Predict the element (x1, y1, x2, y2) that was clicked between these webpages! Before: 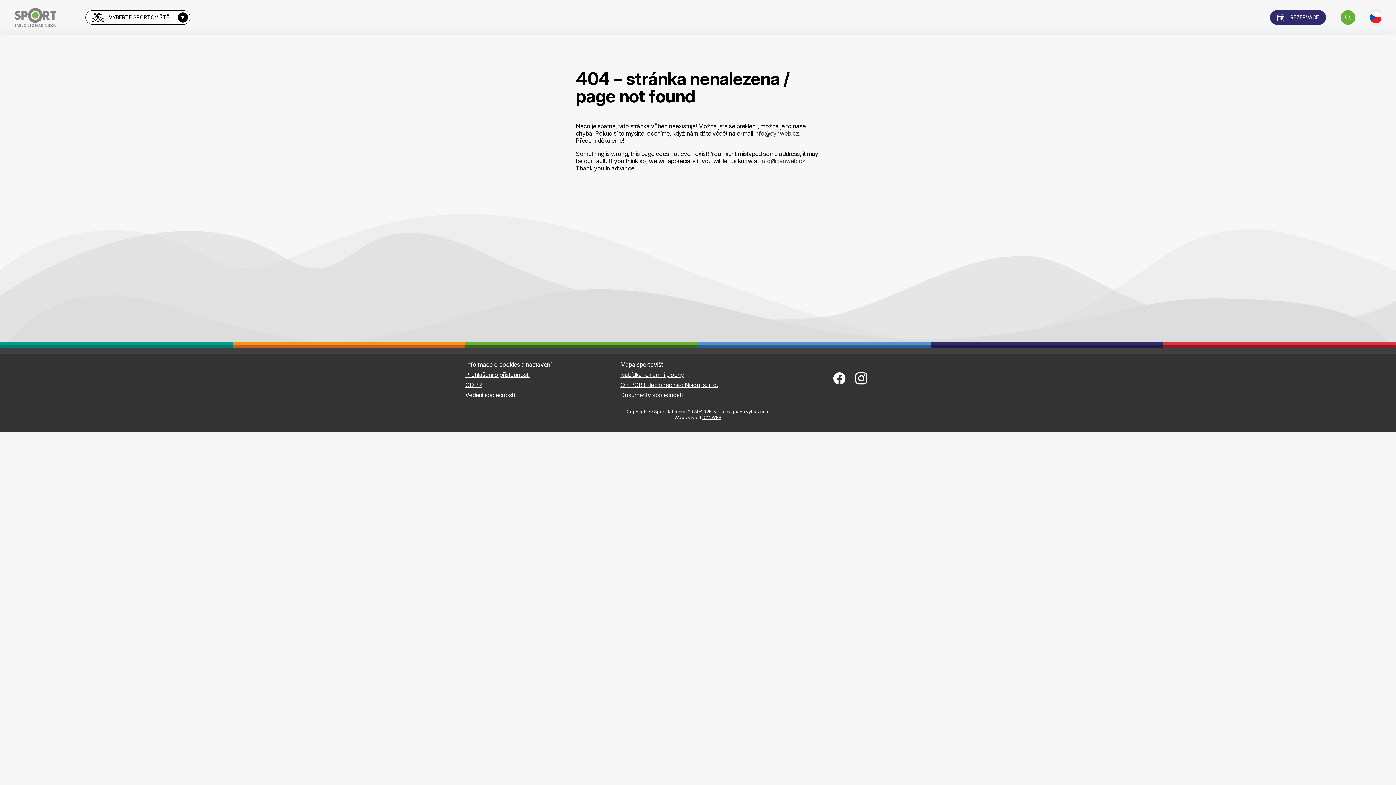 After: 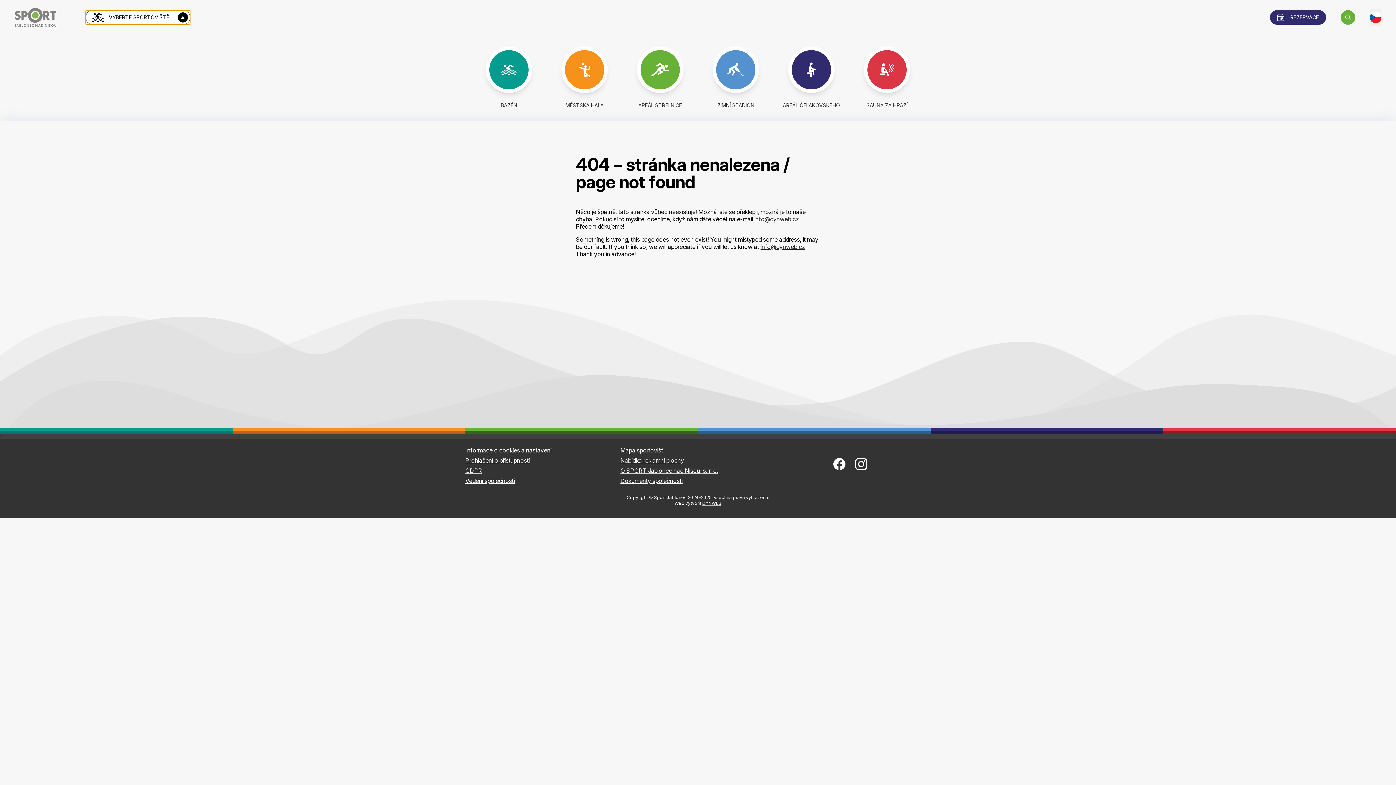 Action: bbox: (85, 10, 190, 24) label: VYBERTE SPORTOVIŠTĚ